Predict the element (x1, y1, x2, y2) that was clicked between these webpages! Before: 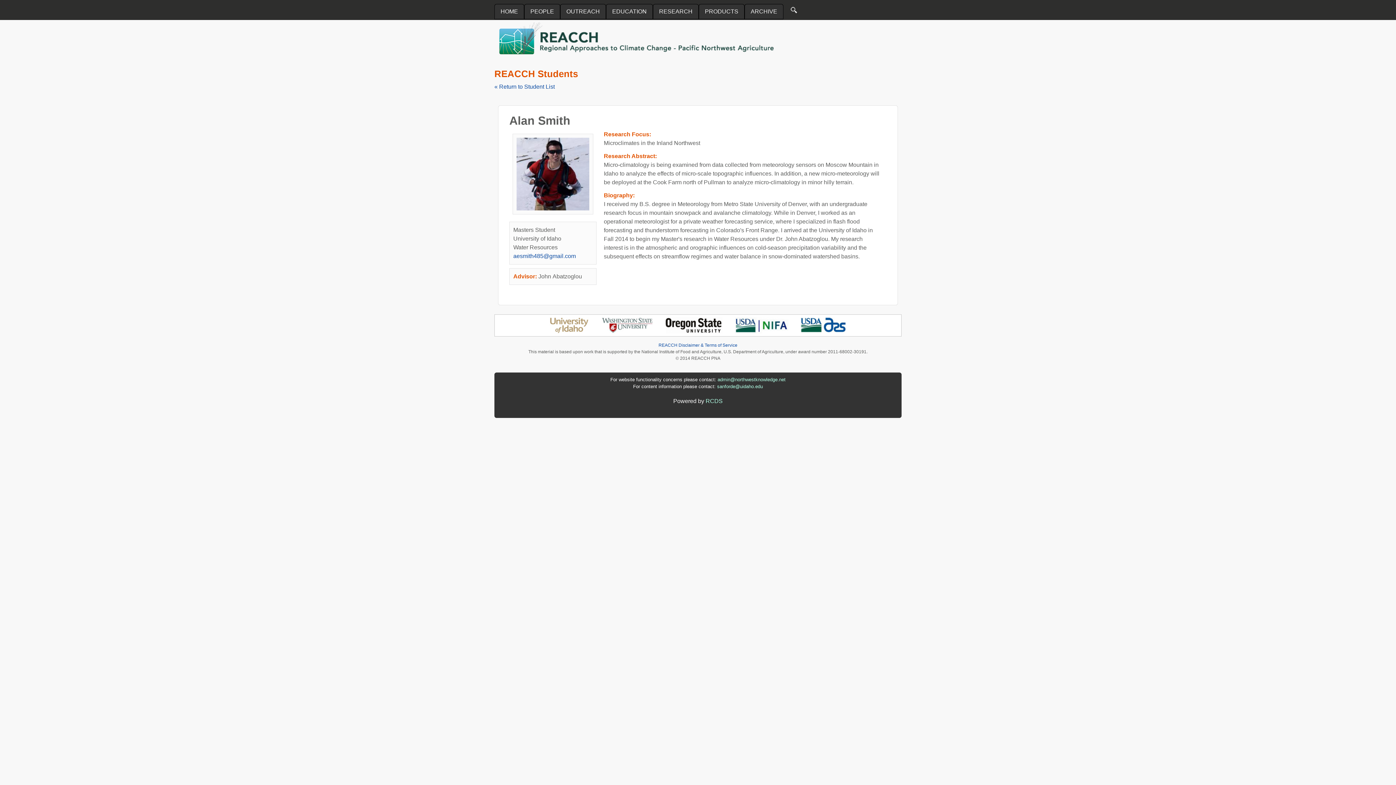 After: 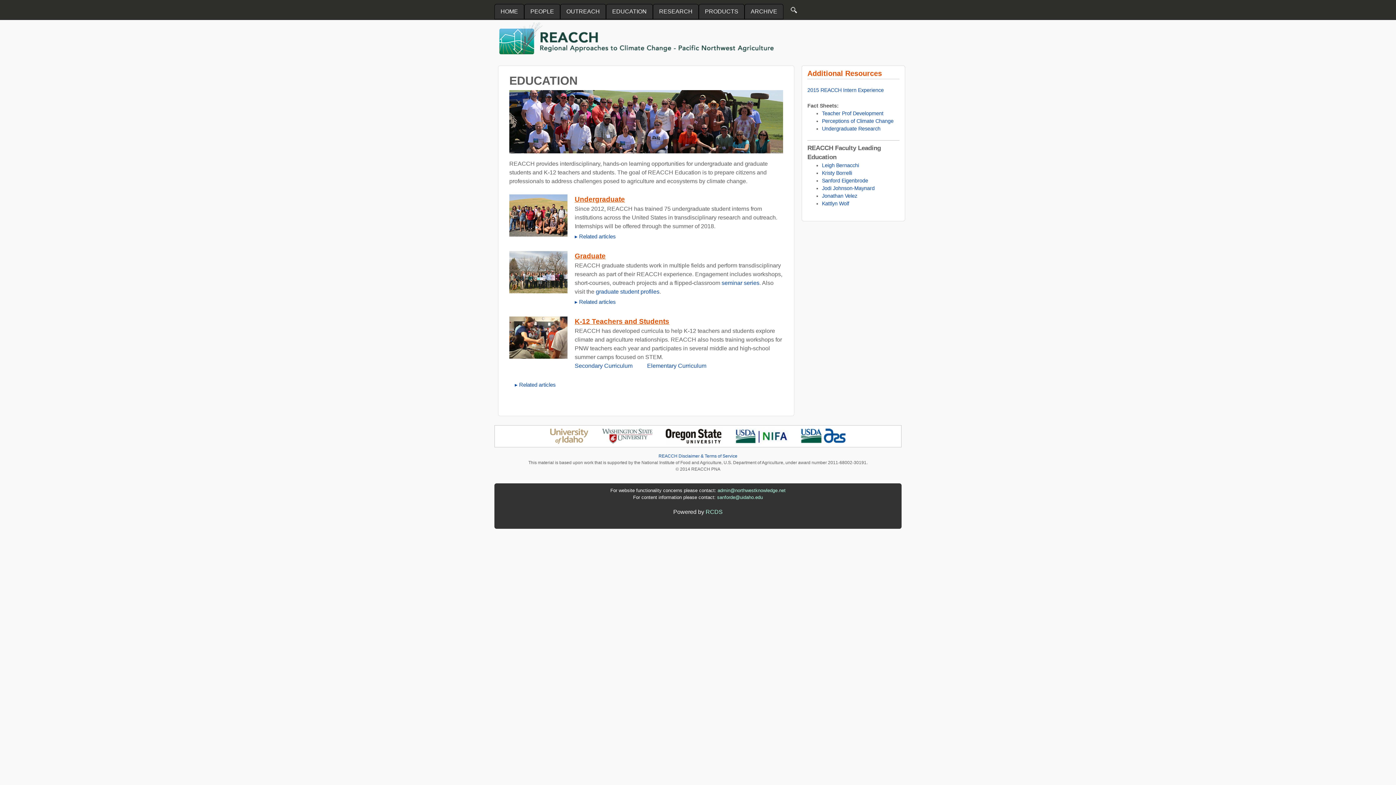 Action: bbox: (606, 4, 653, 19) label: EDUCATION